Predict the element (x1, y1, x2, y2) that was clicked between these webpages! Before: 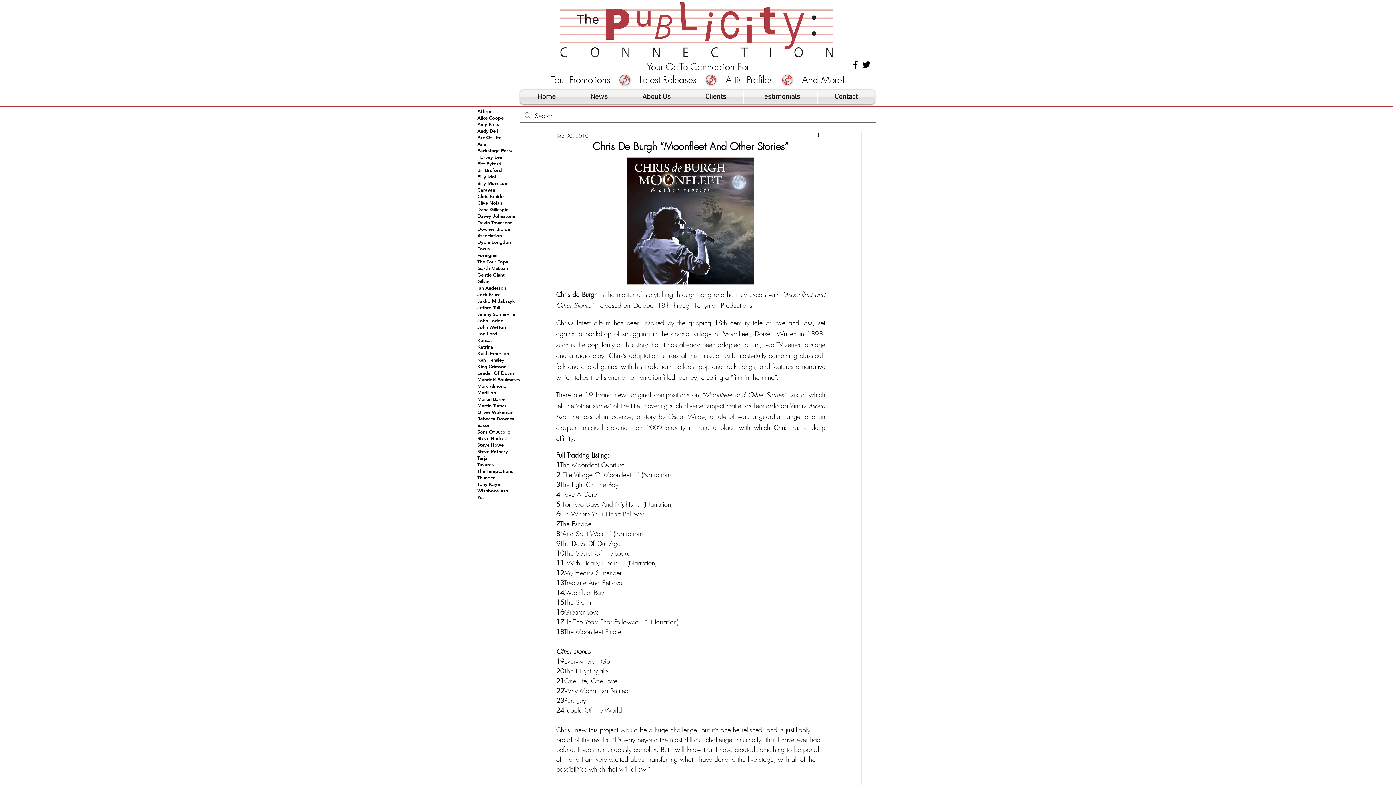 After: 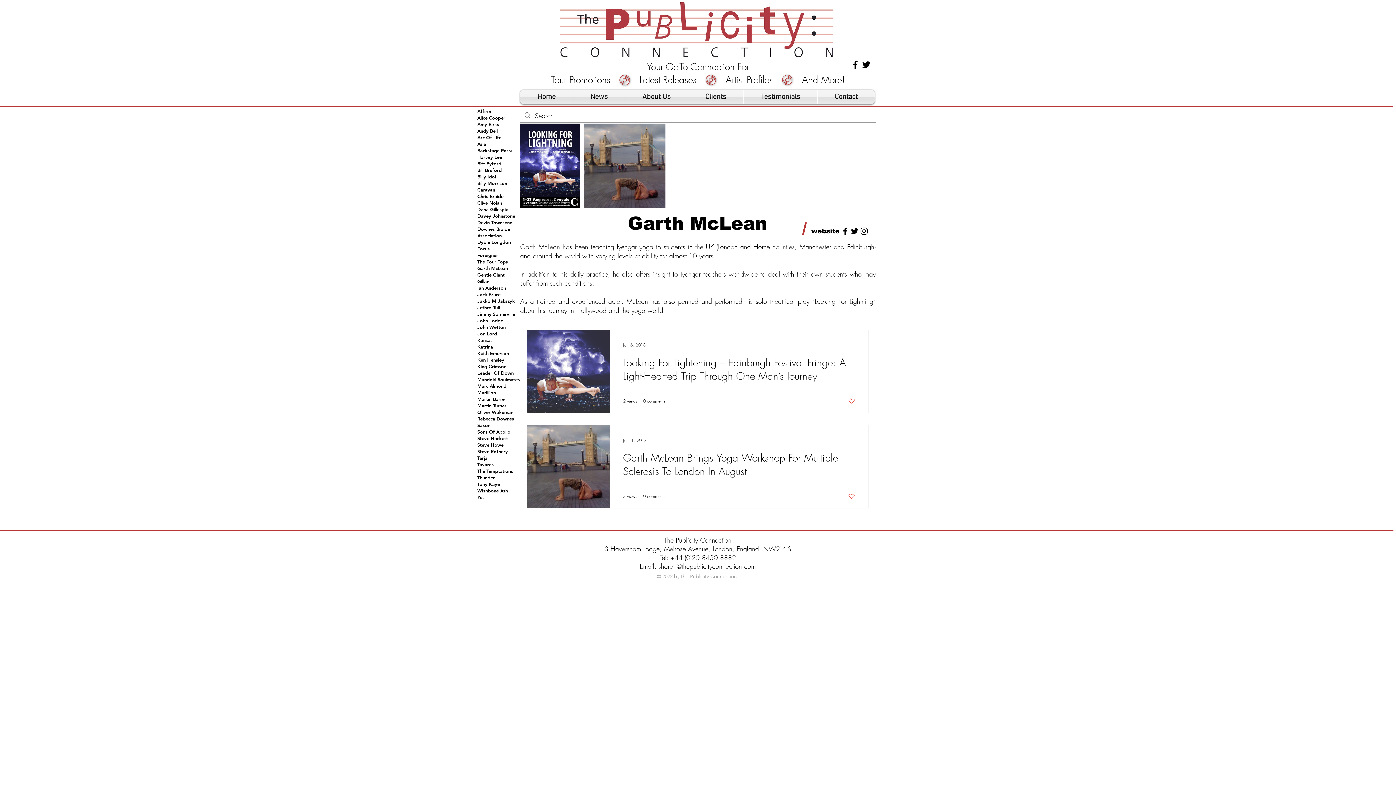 Action: label: Garth McLean bbox: (477, 265, 508, 271)